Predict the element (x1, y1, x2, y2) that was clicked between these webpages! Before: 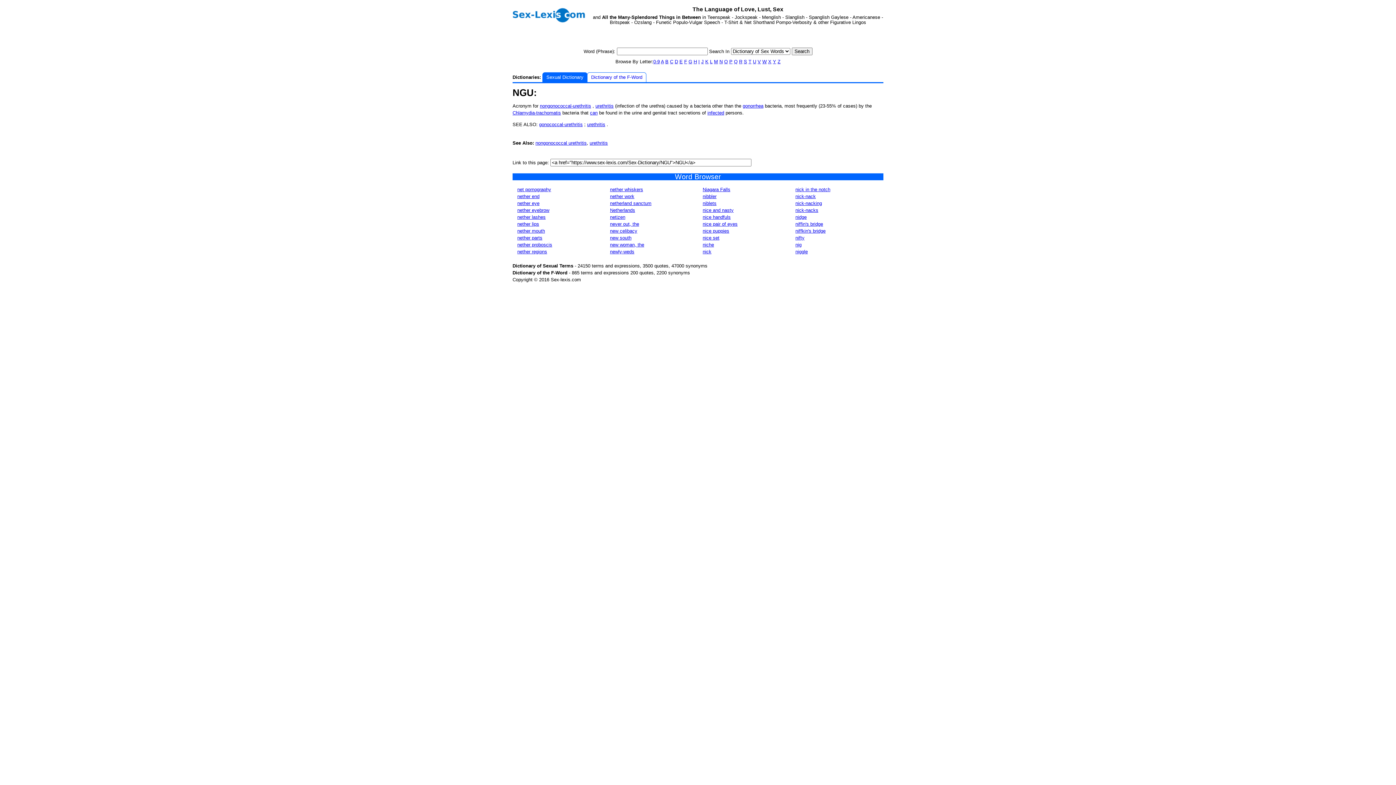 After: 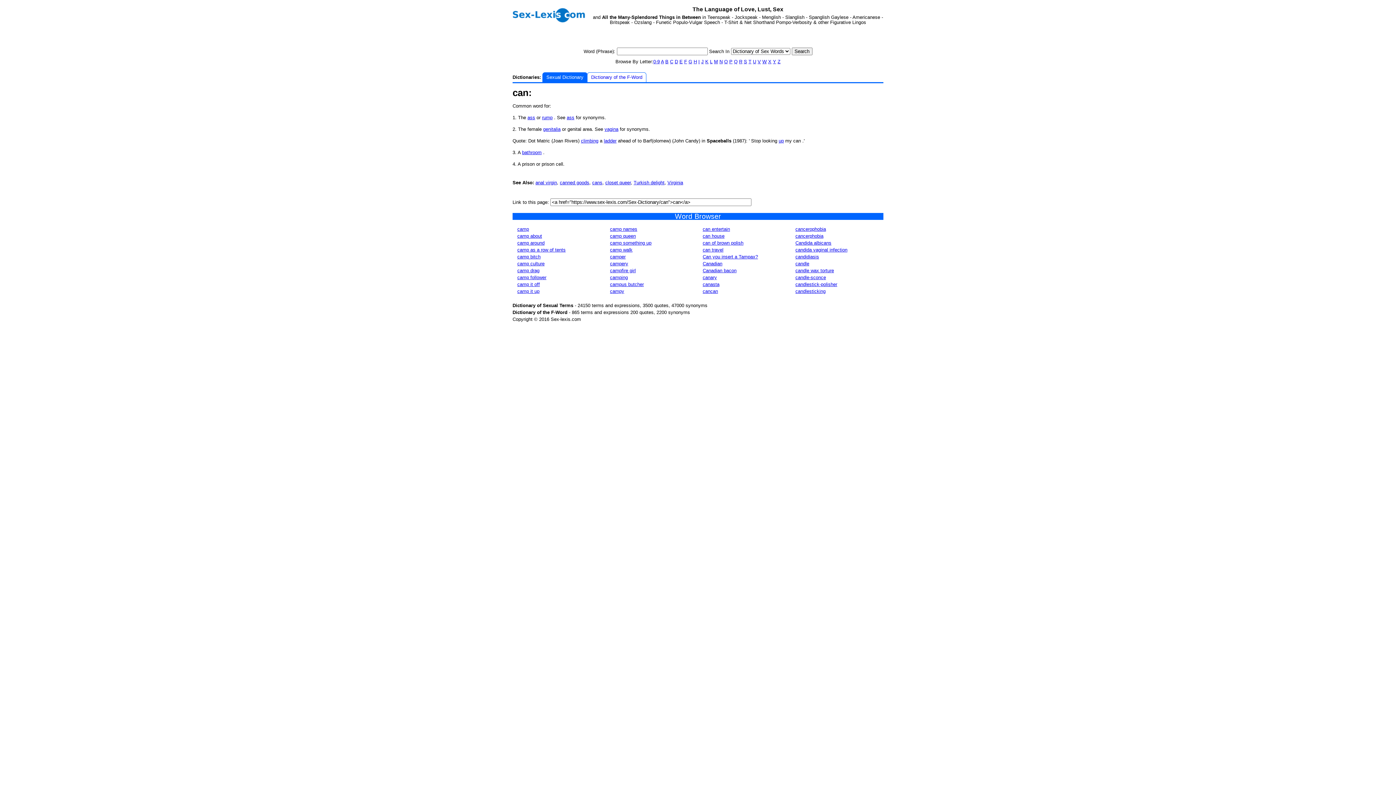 Action: bbox: (590, 110, 597, 115) label: can